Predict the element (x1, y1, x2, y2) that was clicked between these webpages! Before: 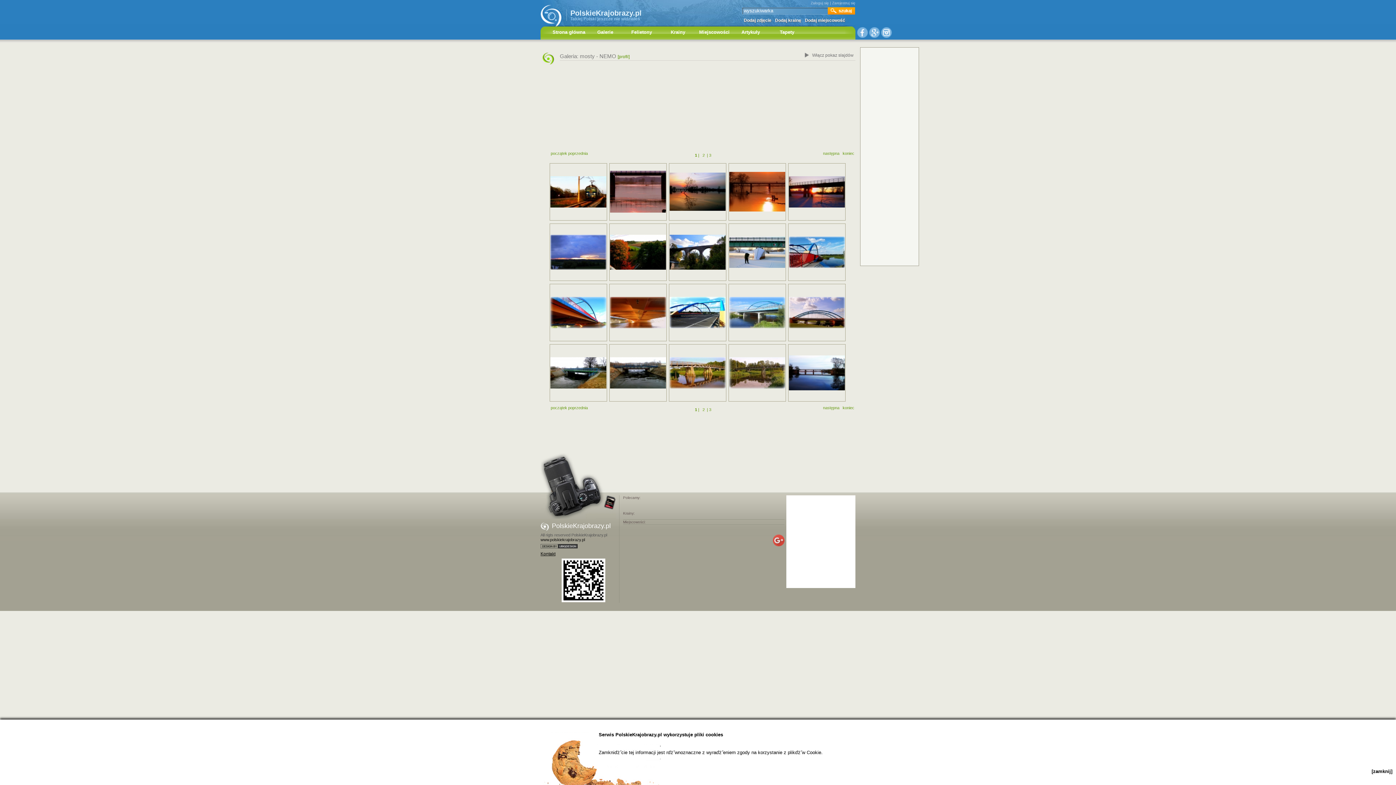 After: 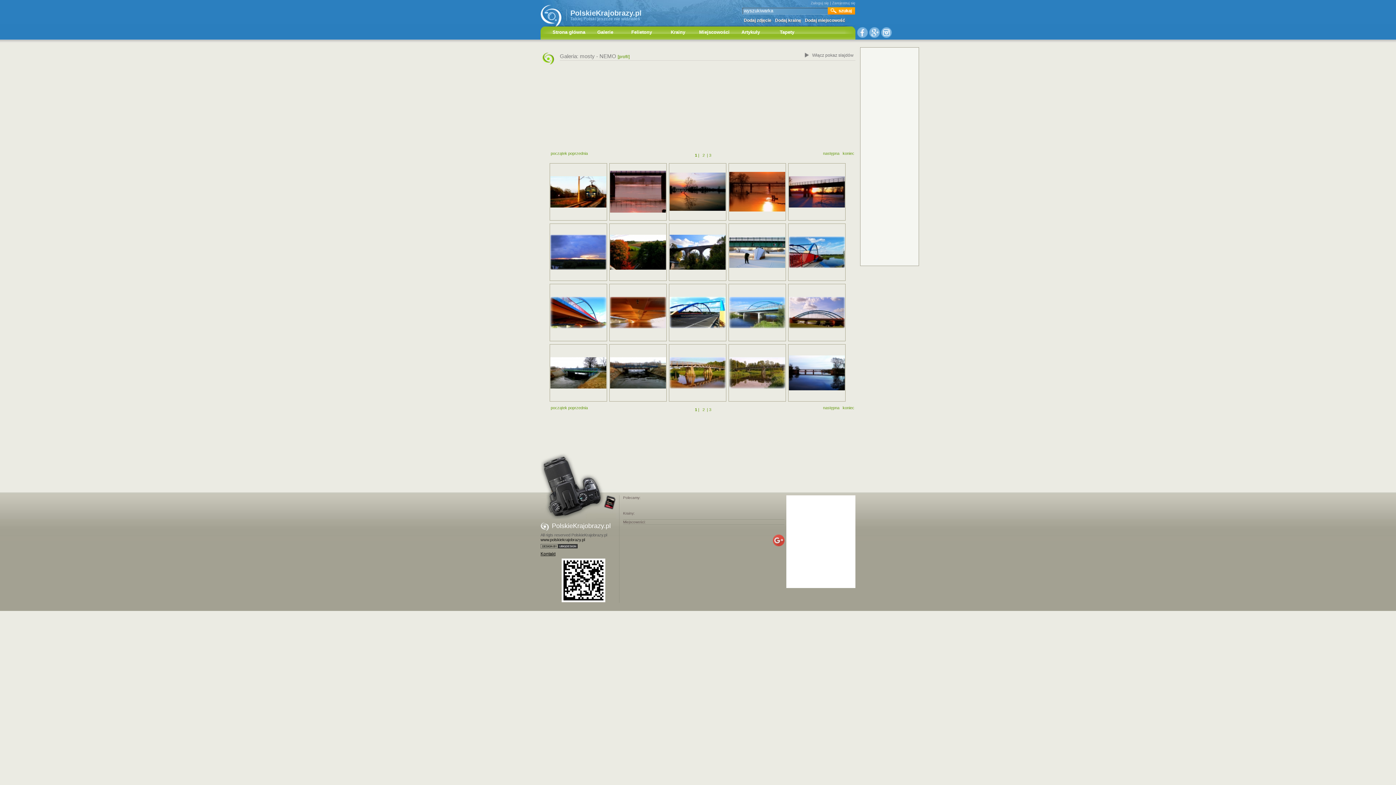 Action: label: [zamknij] bbox: (1372, 769, 1392, 774)